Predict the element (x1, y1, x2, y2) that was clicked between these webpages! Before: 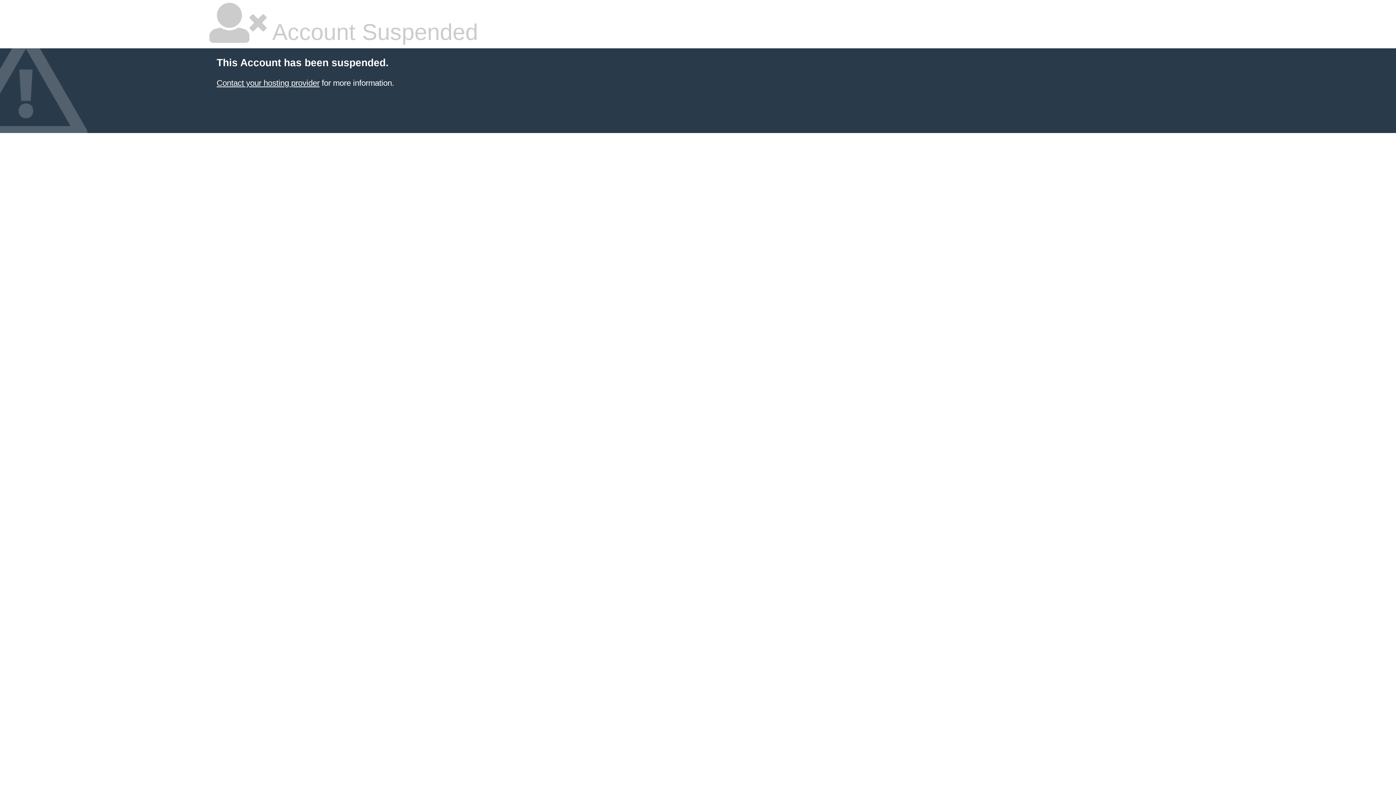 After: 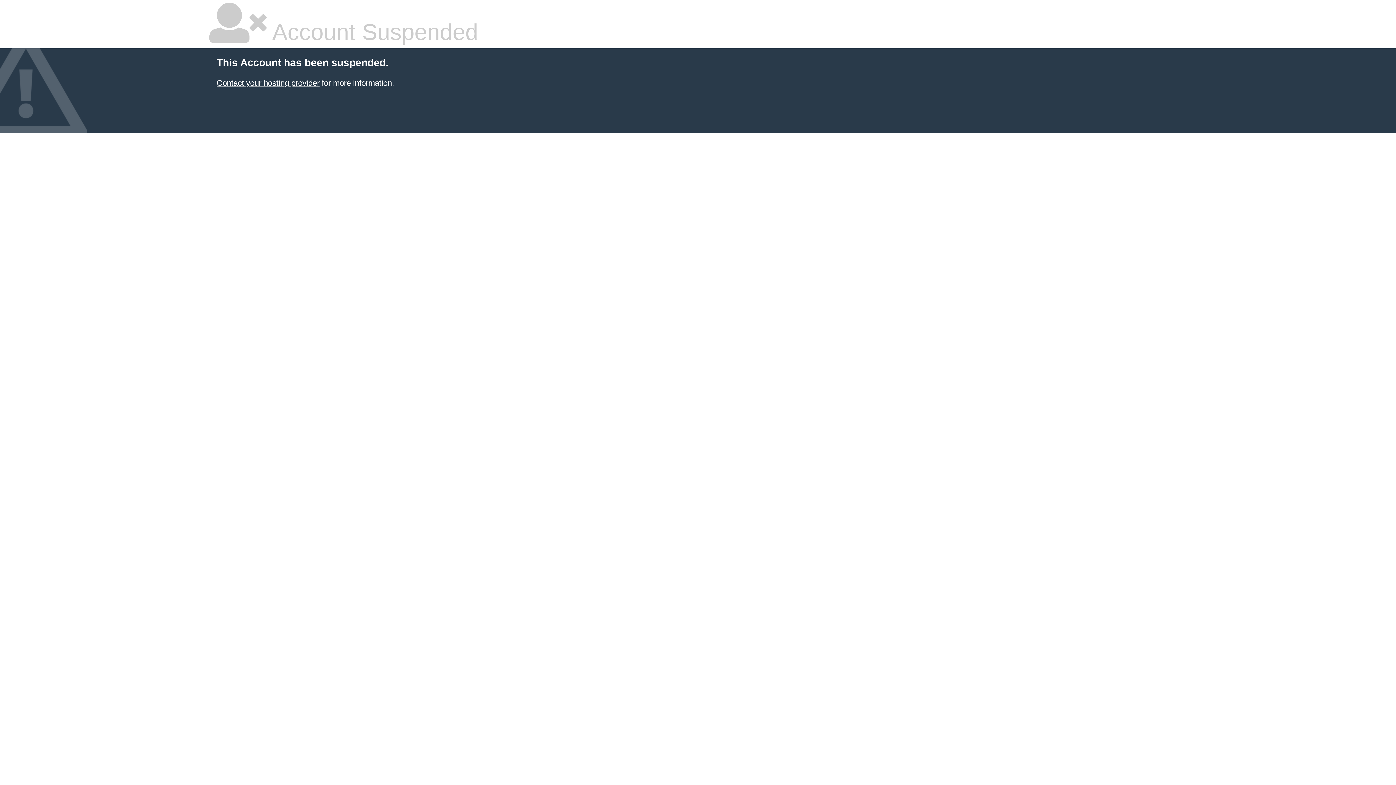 Action: label: Contact your hosting provider bbox: (216, 78, 319, 87)